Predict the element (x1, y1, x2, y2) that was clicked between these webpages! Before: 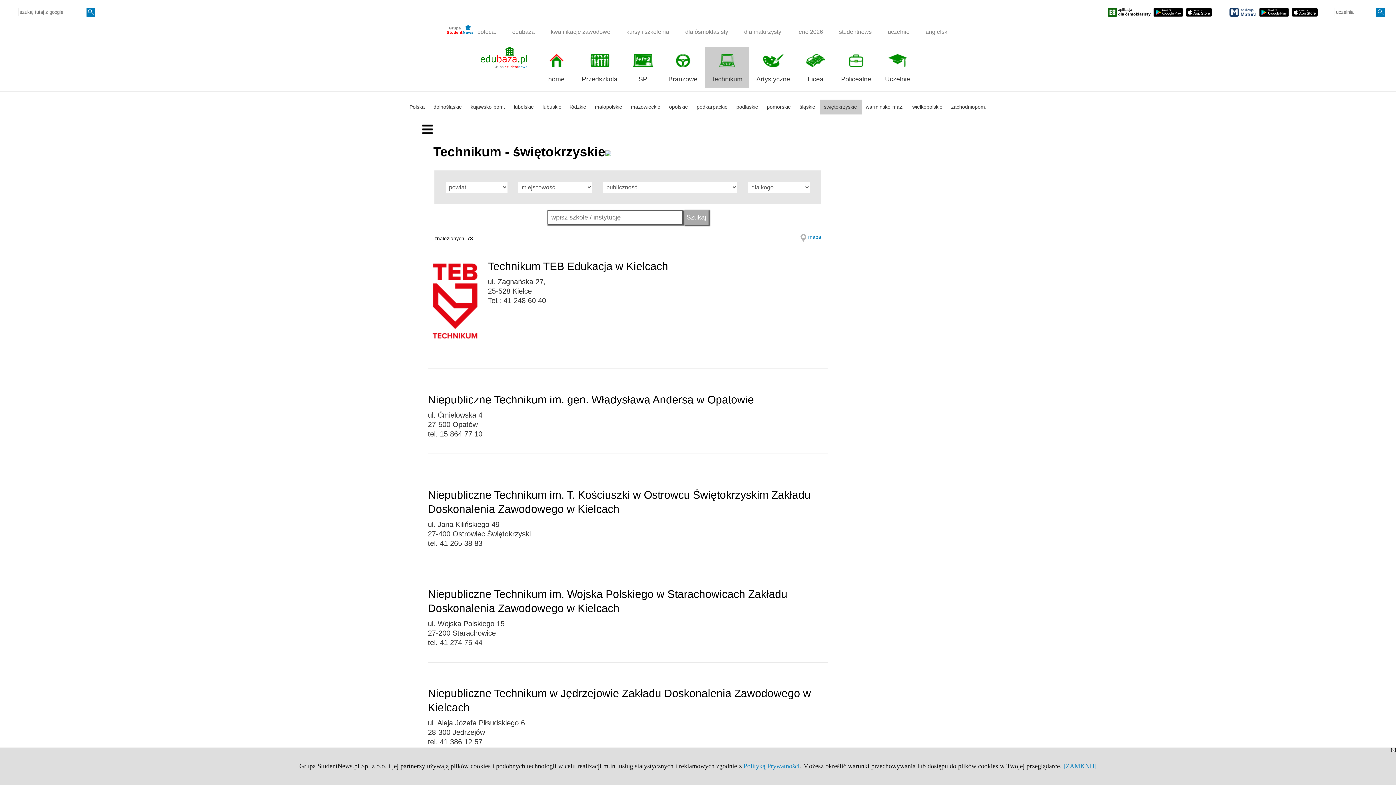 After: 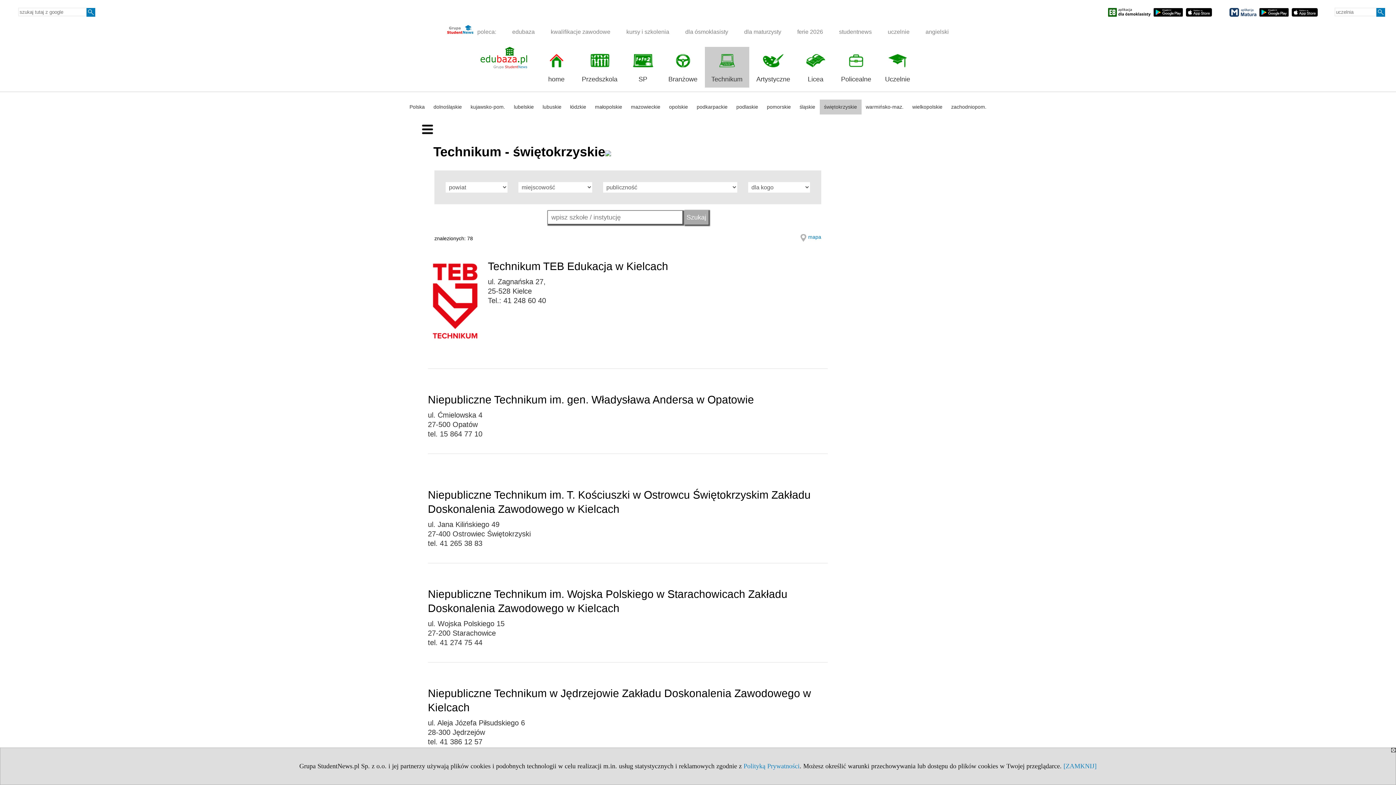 Action: bbox: (1185, 8, 1213, 16)